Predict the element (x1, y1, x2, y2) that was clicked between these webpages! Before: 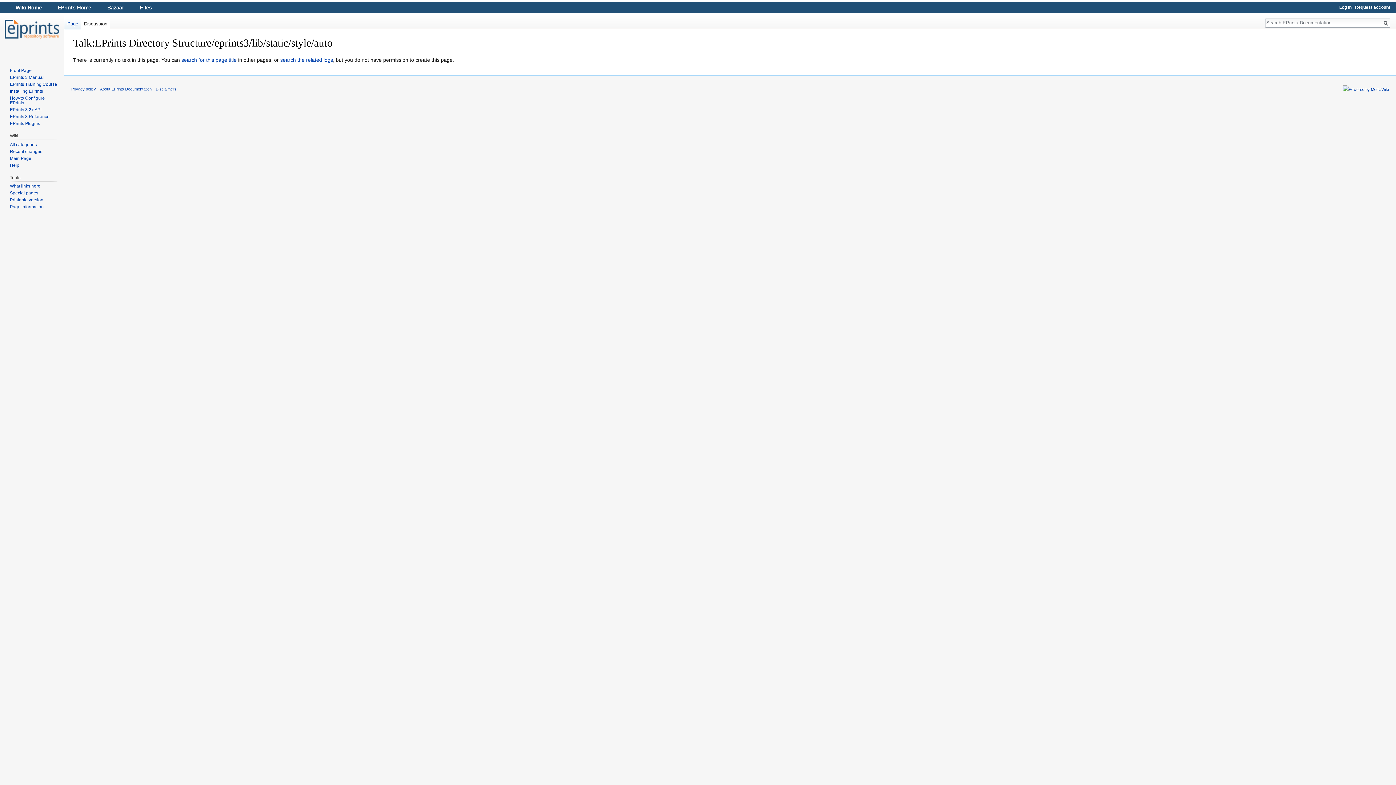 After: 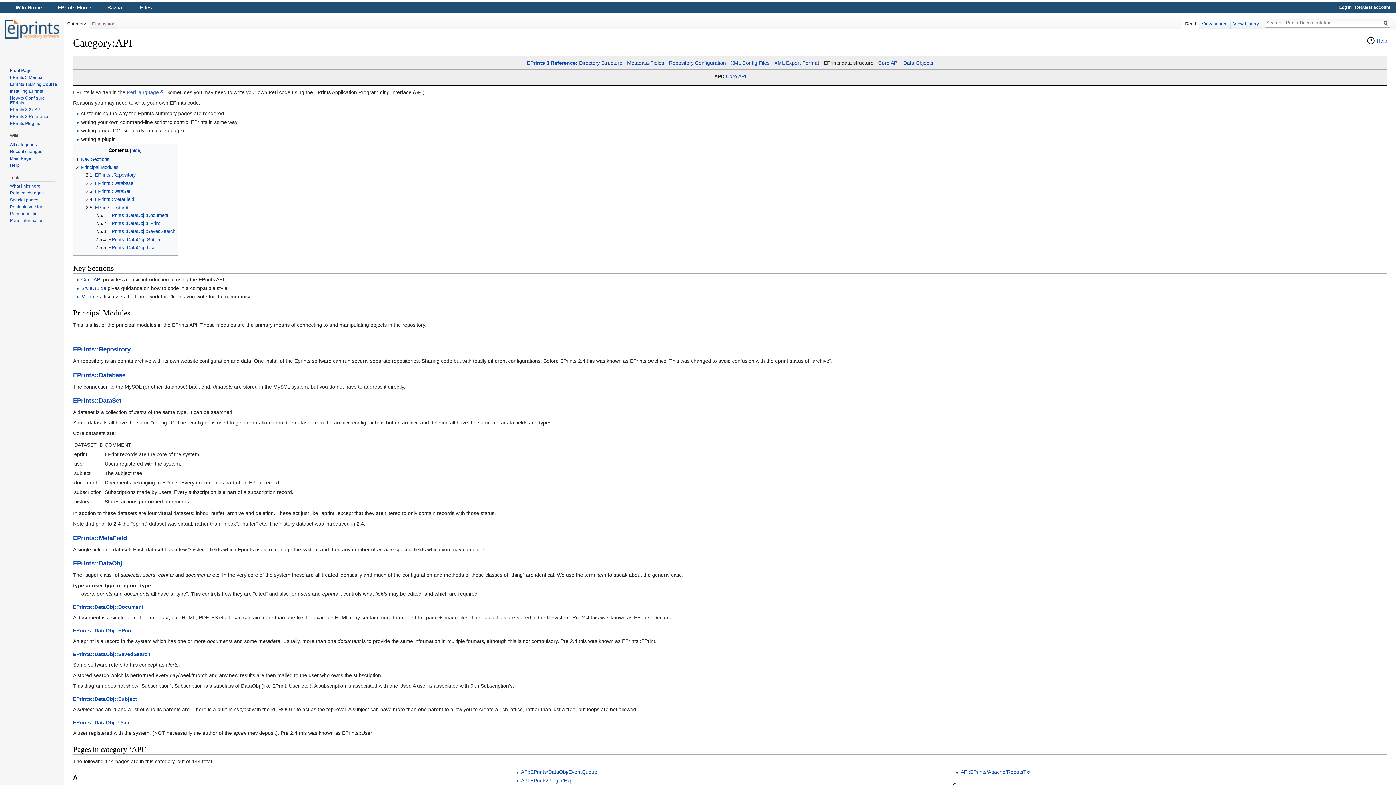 Action: label: EPrints 3.2+ API bbox: (9, 107, 41, 112)